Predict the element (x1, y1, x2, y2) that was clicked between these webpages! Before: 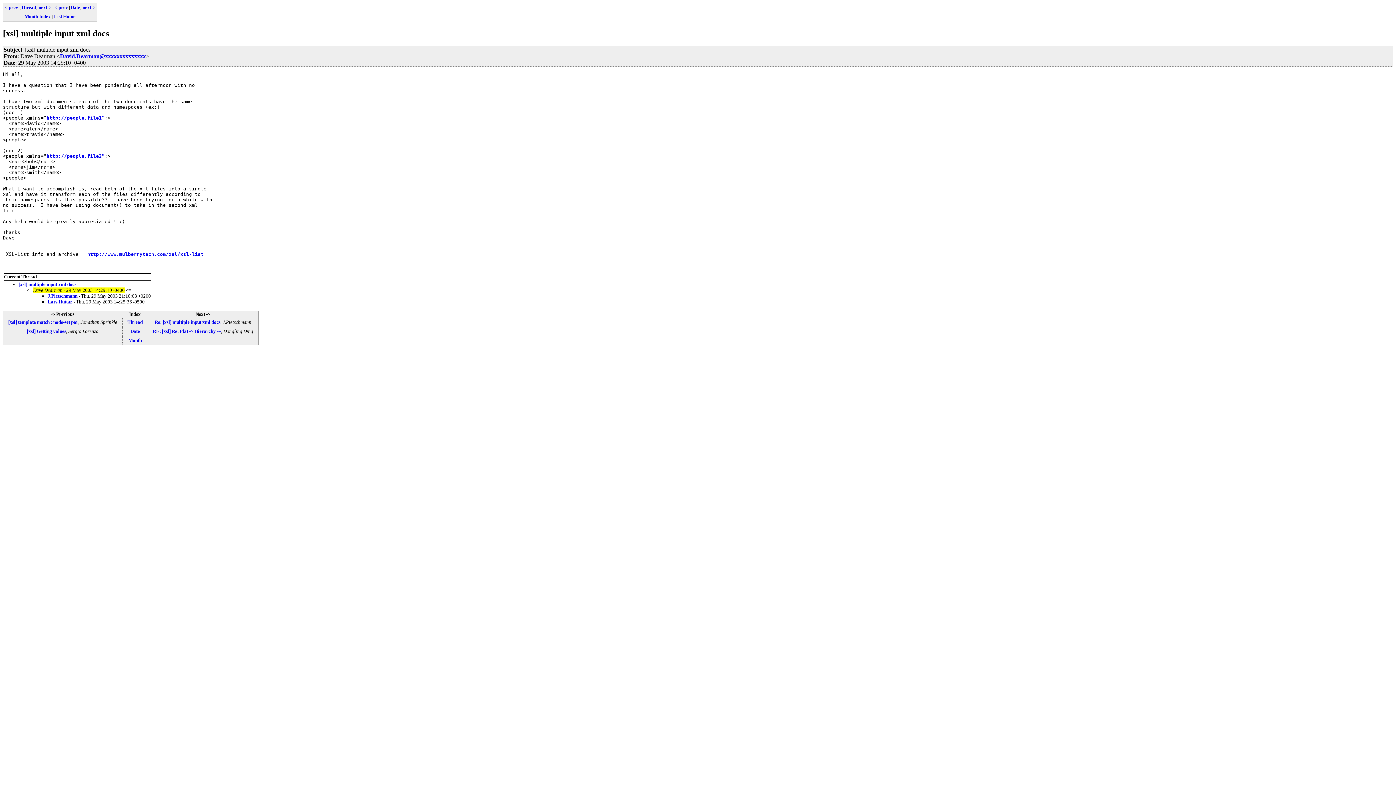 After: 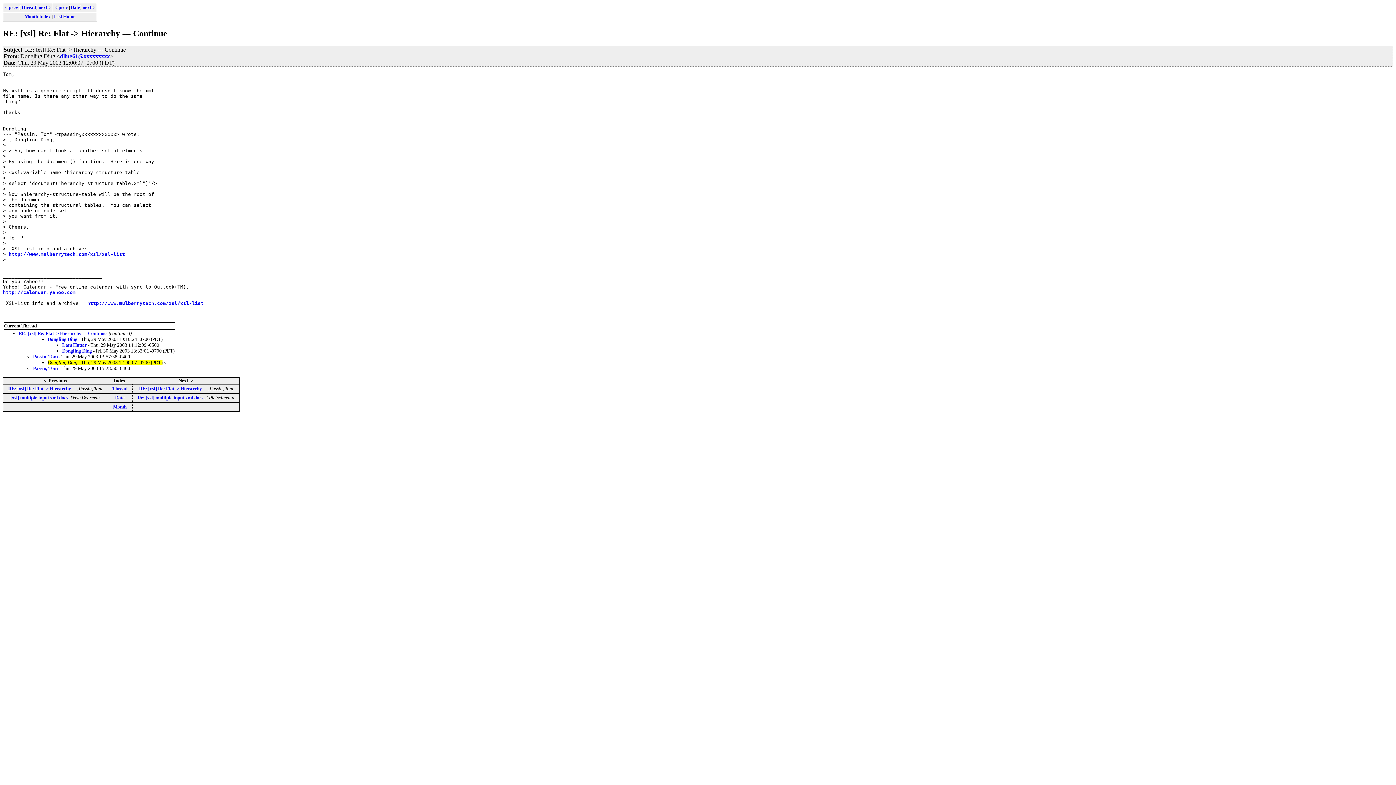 Action: label: next-> bbox: (82, 4, 95, 10)